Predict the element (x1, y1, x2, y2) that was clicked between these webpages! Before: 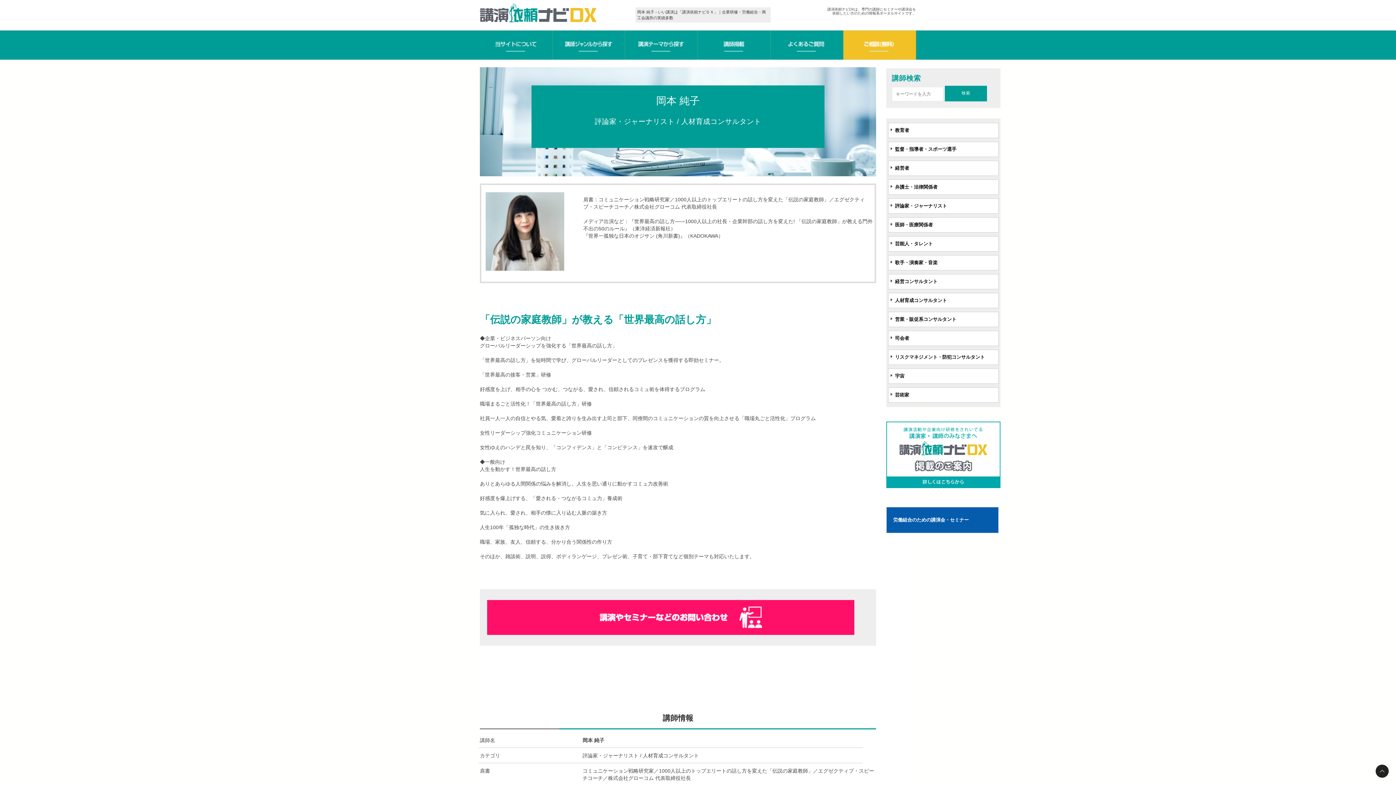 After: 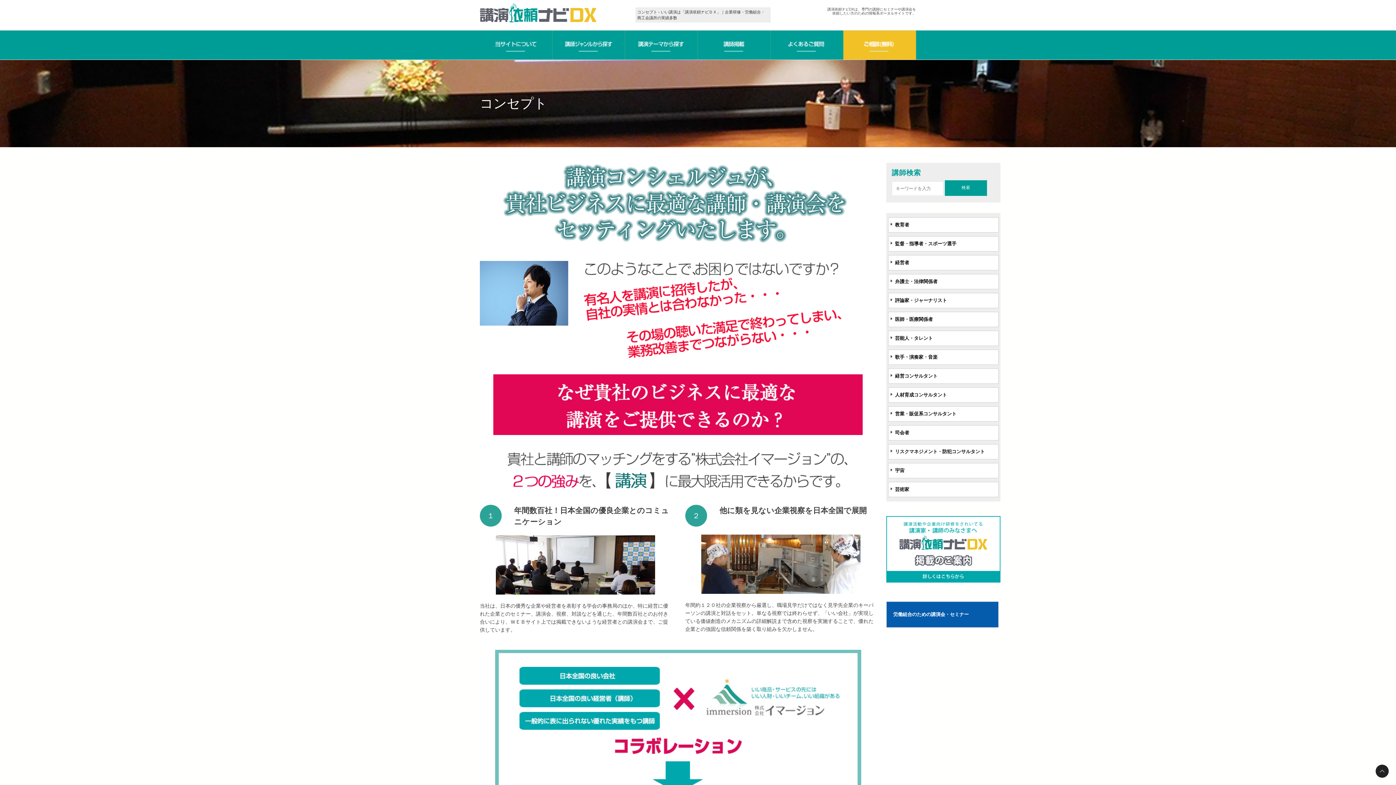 Action: bbox: (480, 30, 552, 59)